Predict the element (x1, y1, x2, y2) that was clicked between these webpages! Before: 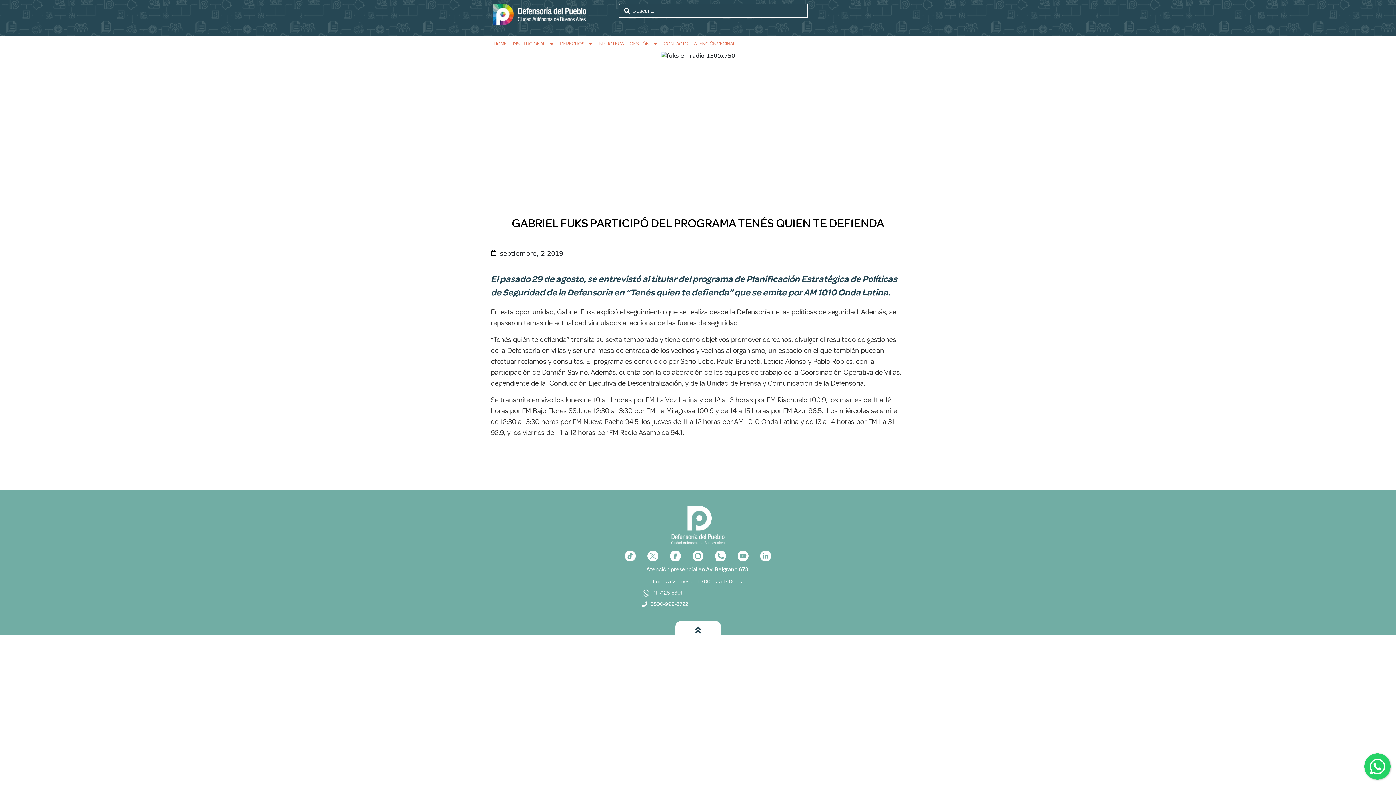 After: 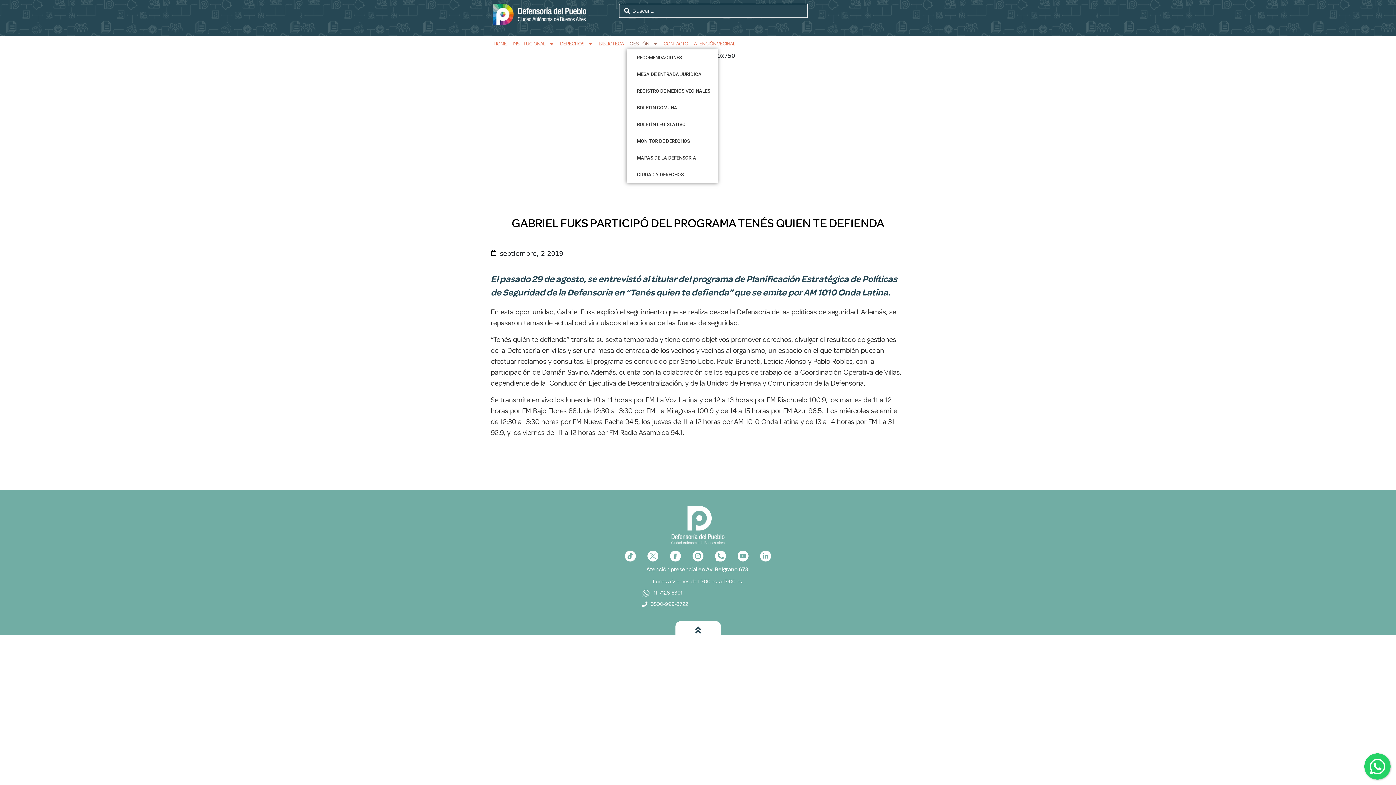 Action: bbox: (626, 38, 660, 49) label: GESTIÓN